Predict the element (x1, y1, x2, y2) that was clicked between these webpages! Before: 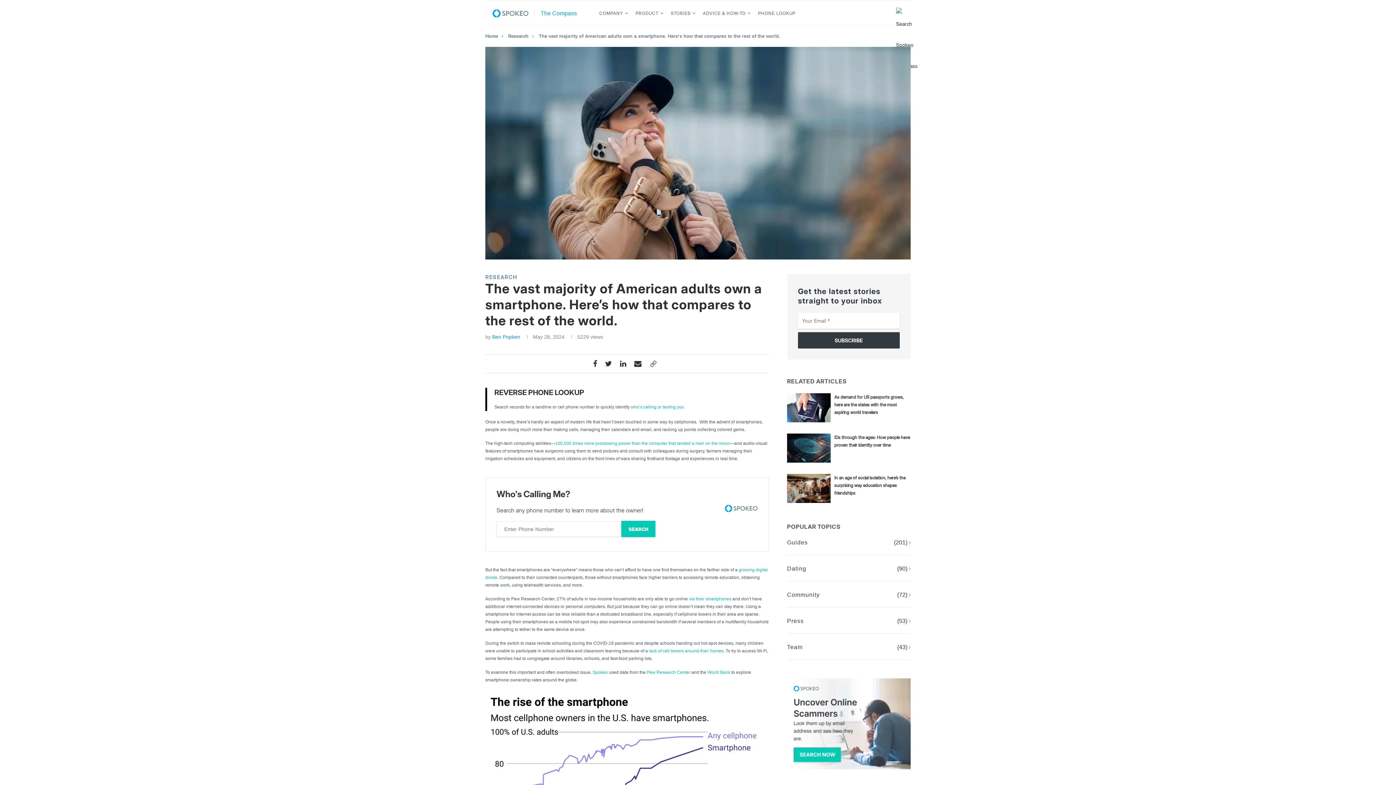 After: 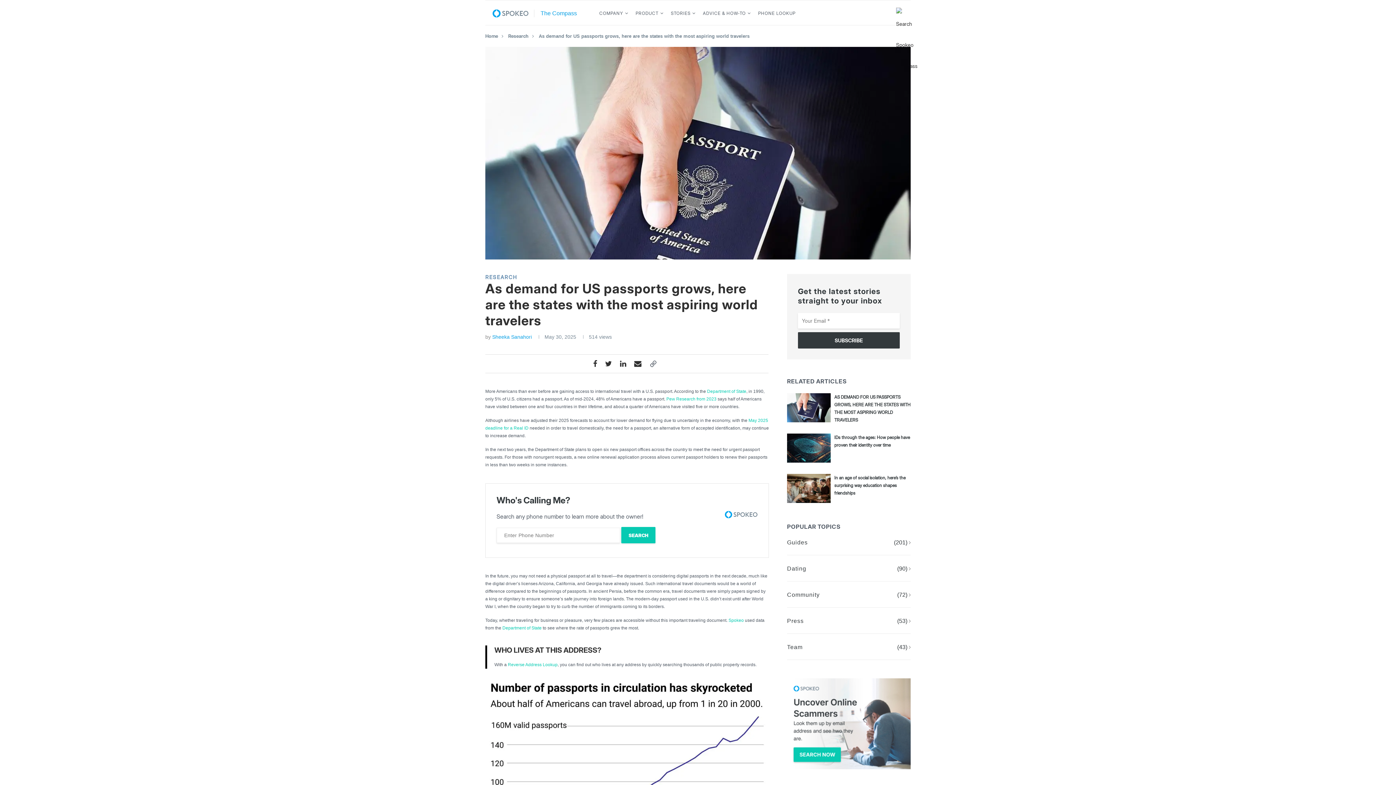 Action: label: As demand for US passports grows, here are the states with the most aspiring world travelers bbox: (834, 394, 904, 415)